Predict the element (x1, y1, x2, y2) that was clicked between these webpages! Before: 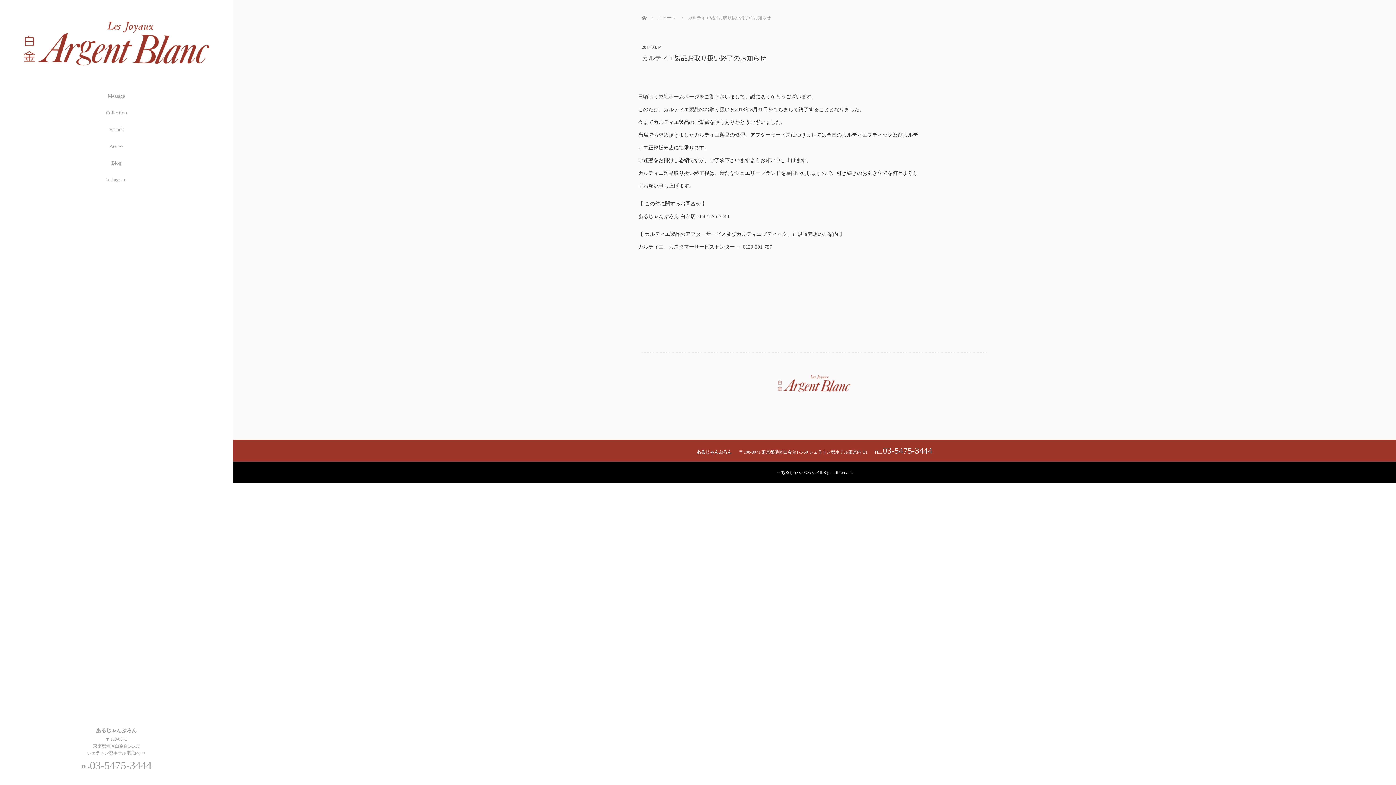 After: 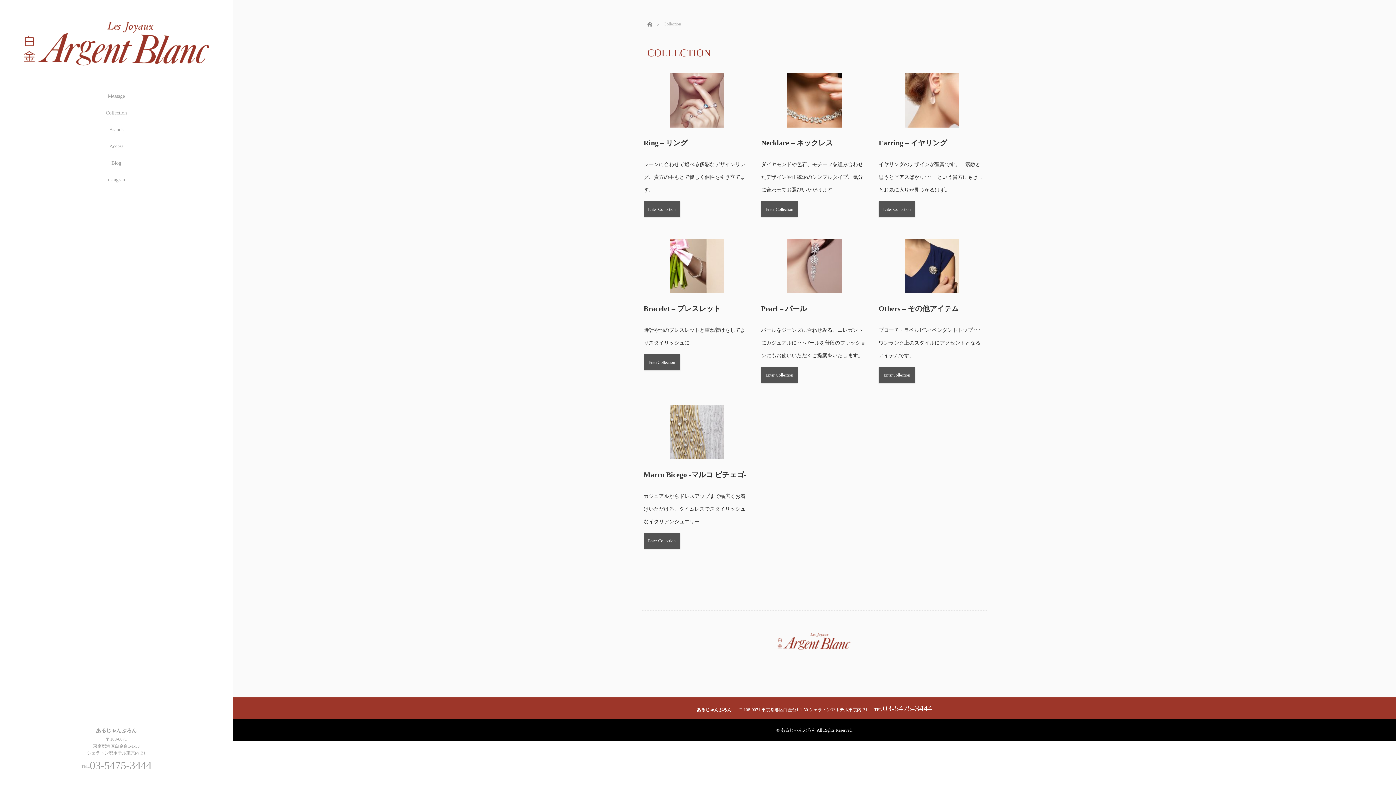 Action: label: Collection bbox: (0, 104, 232, 121)